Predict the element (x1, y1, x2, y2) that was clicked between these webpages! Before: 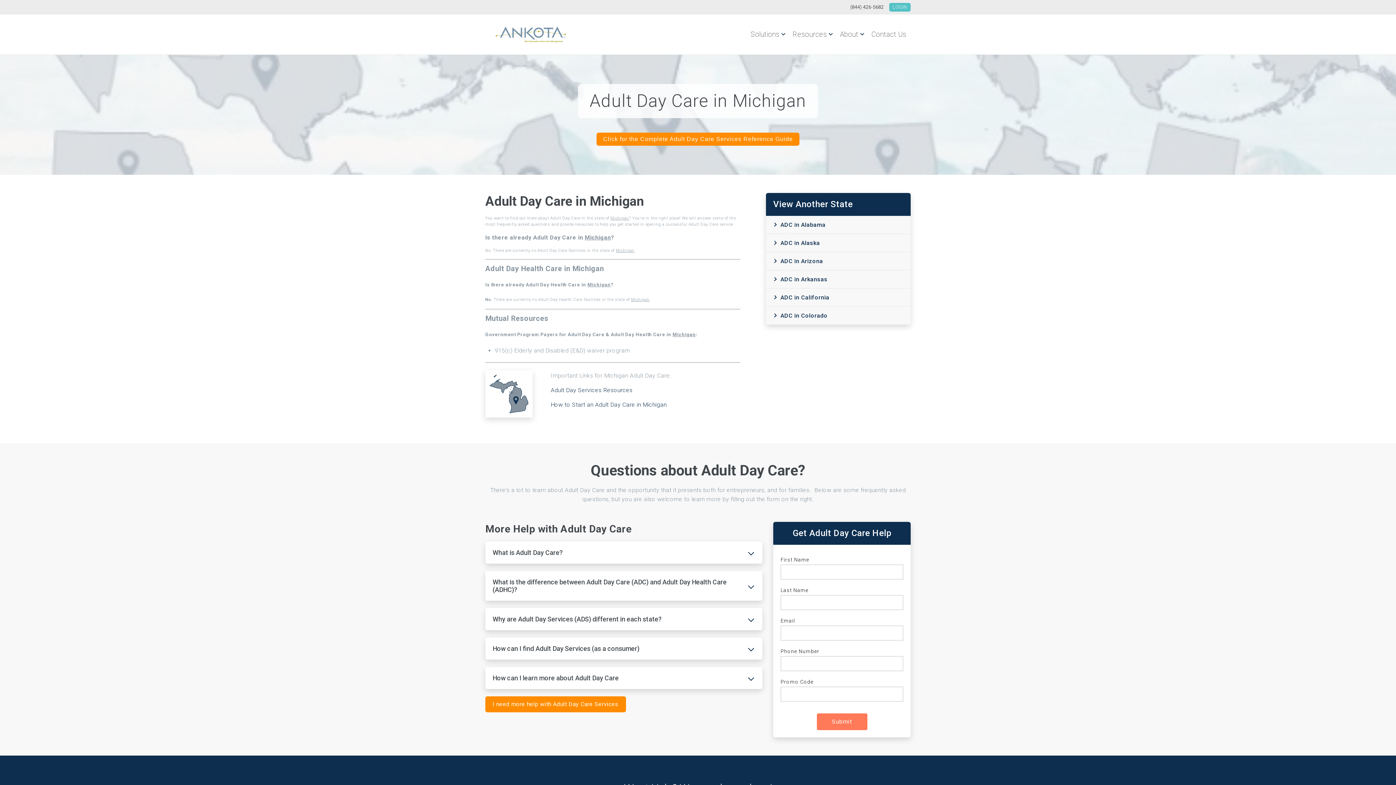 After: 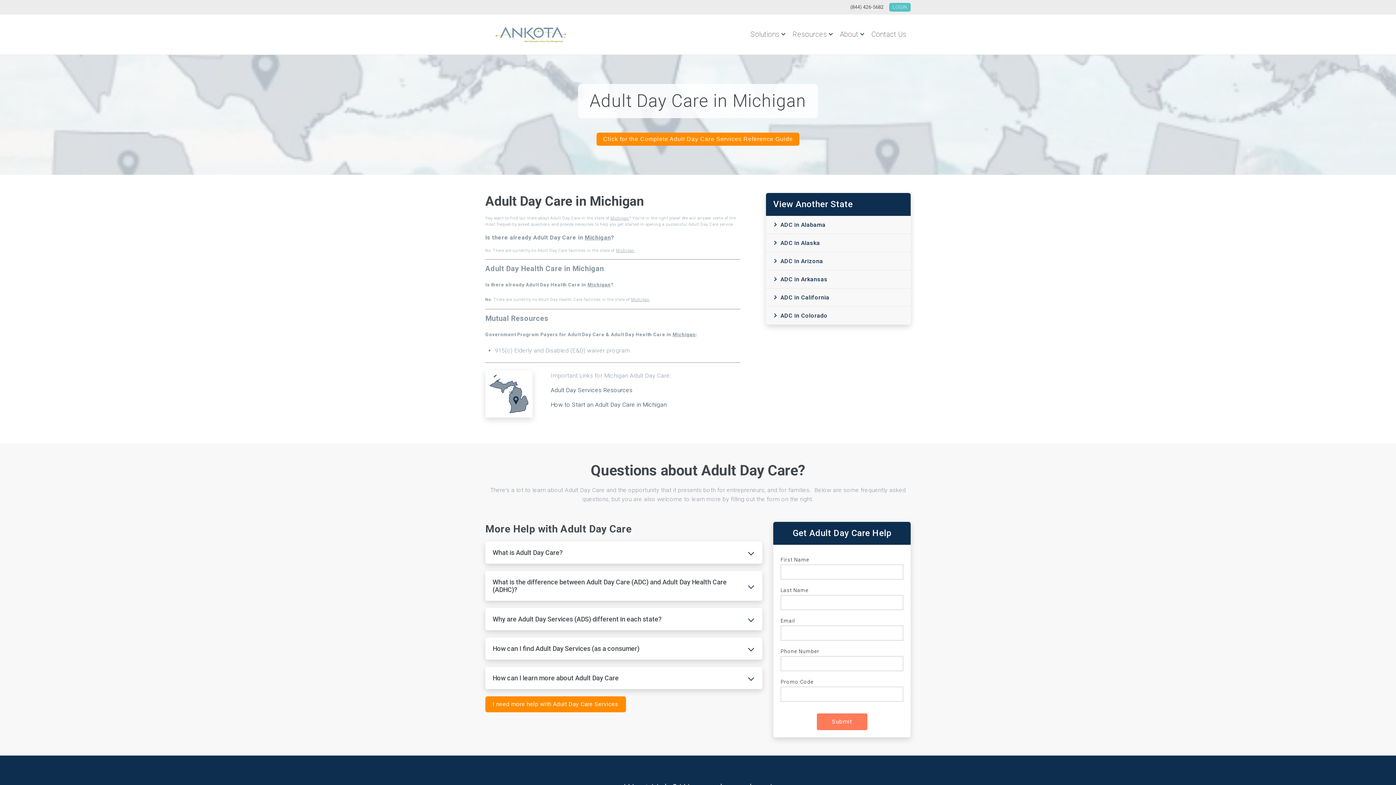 Action: label: ADC in Alaska bbox: (766, 234, 910, 252)